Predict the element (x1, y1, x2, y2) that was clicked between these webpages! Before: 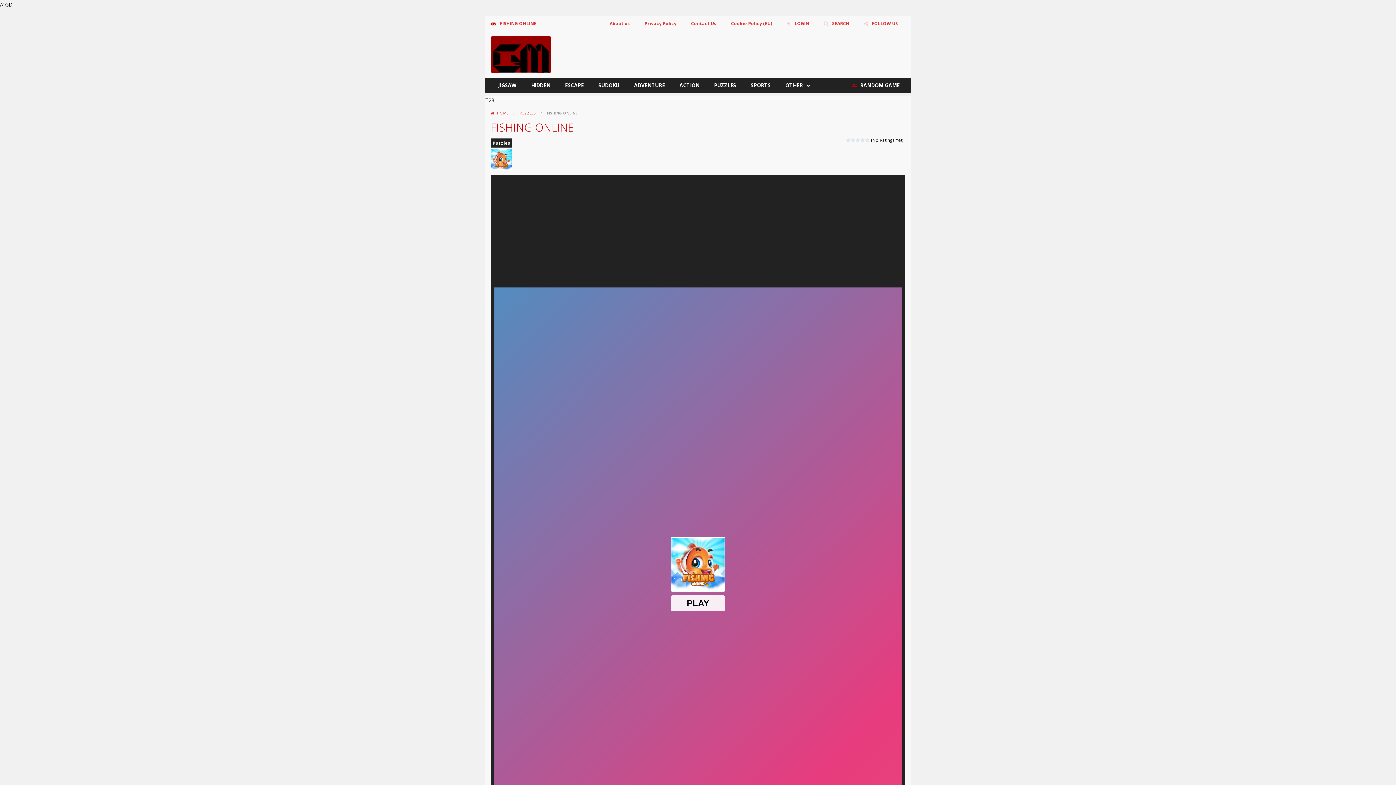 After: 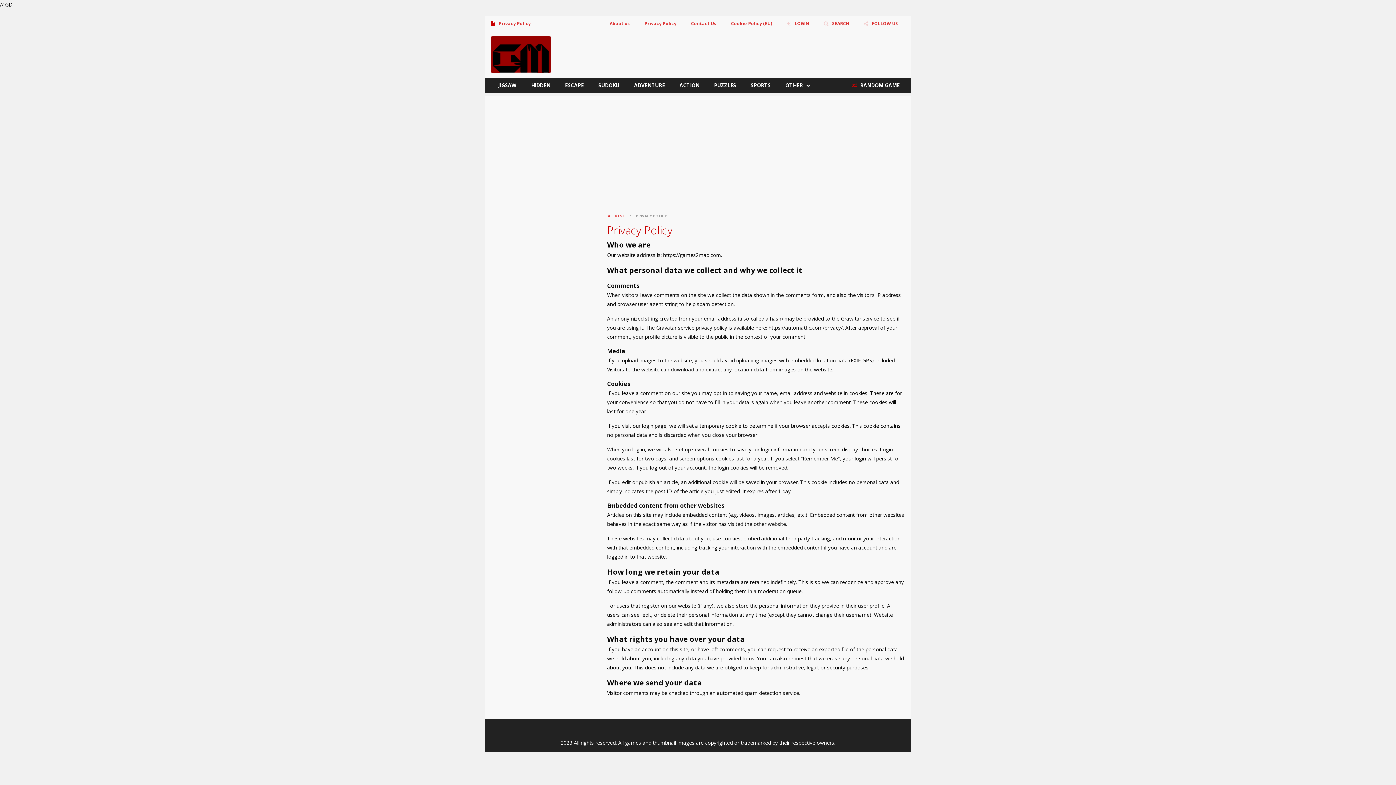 Action: label: Privacy Policy bbox: (639, 16, 682, 30)